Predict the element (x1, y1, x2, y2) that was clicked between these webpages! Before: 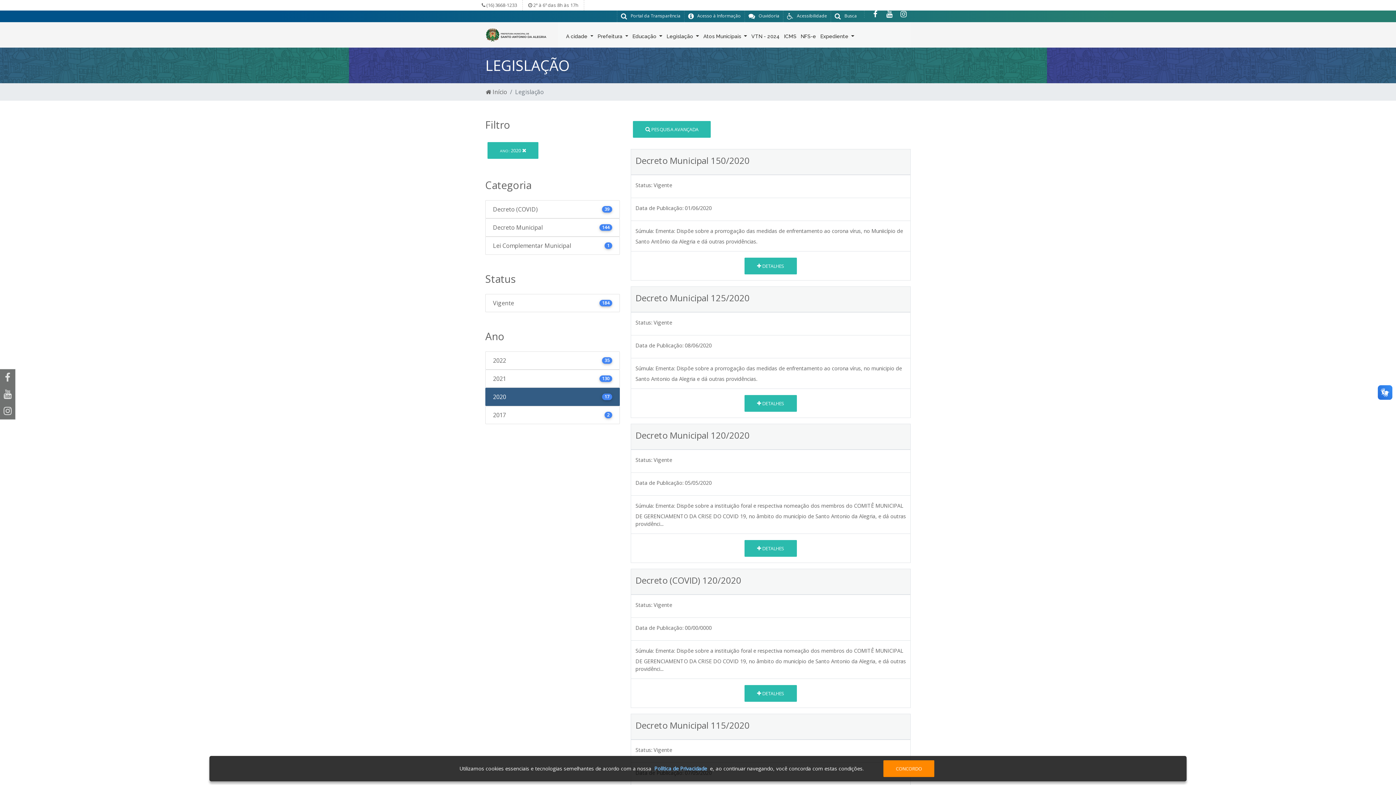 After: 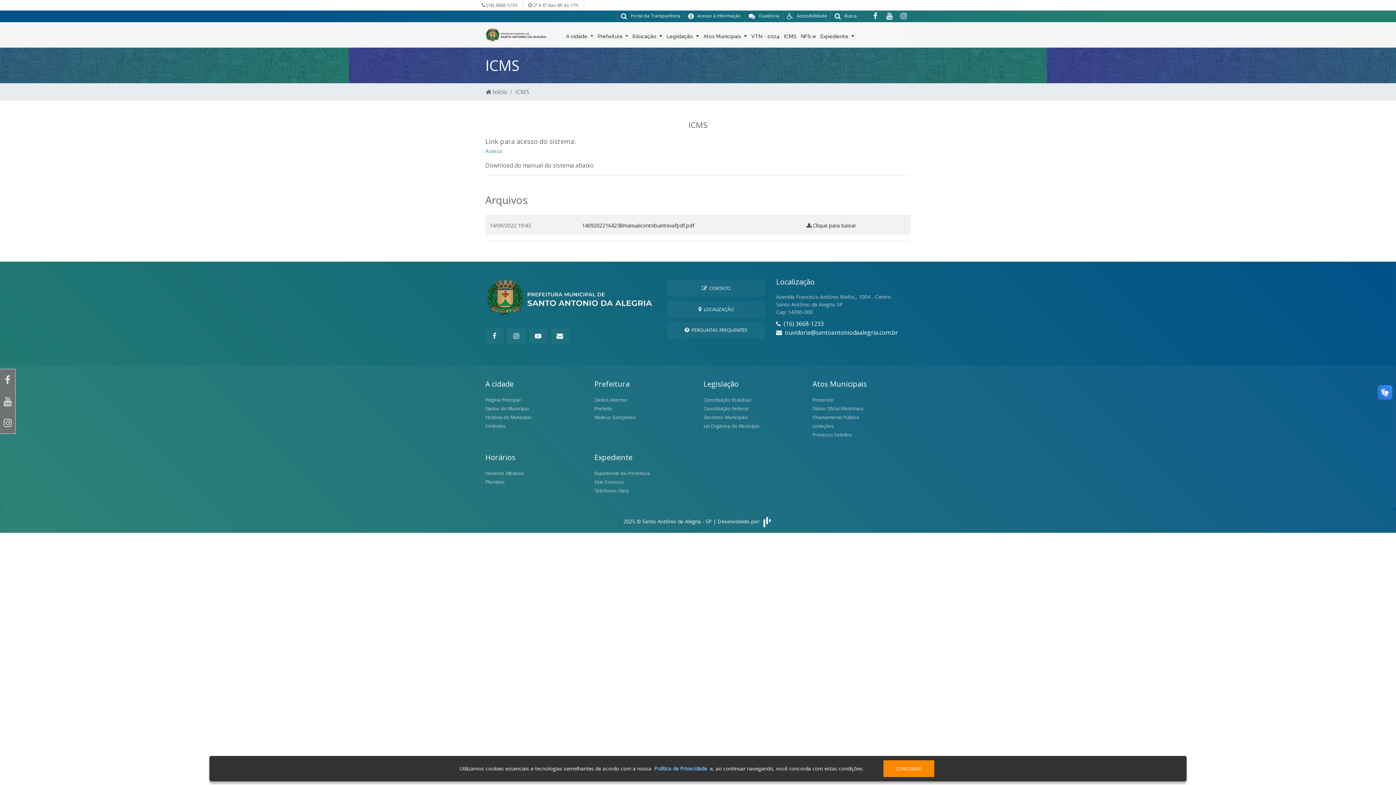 Action: bbox: (782, 25, 798, 47) label: ICMS